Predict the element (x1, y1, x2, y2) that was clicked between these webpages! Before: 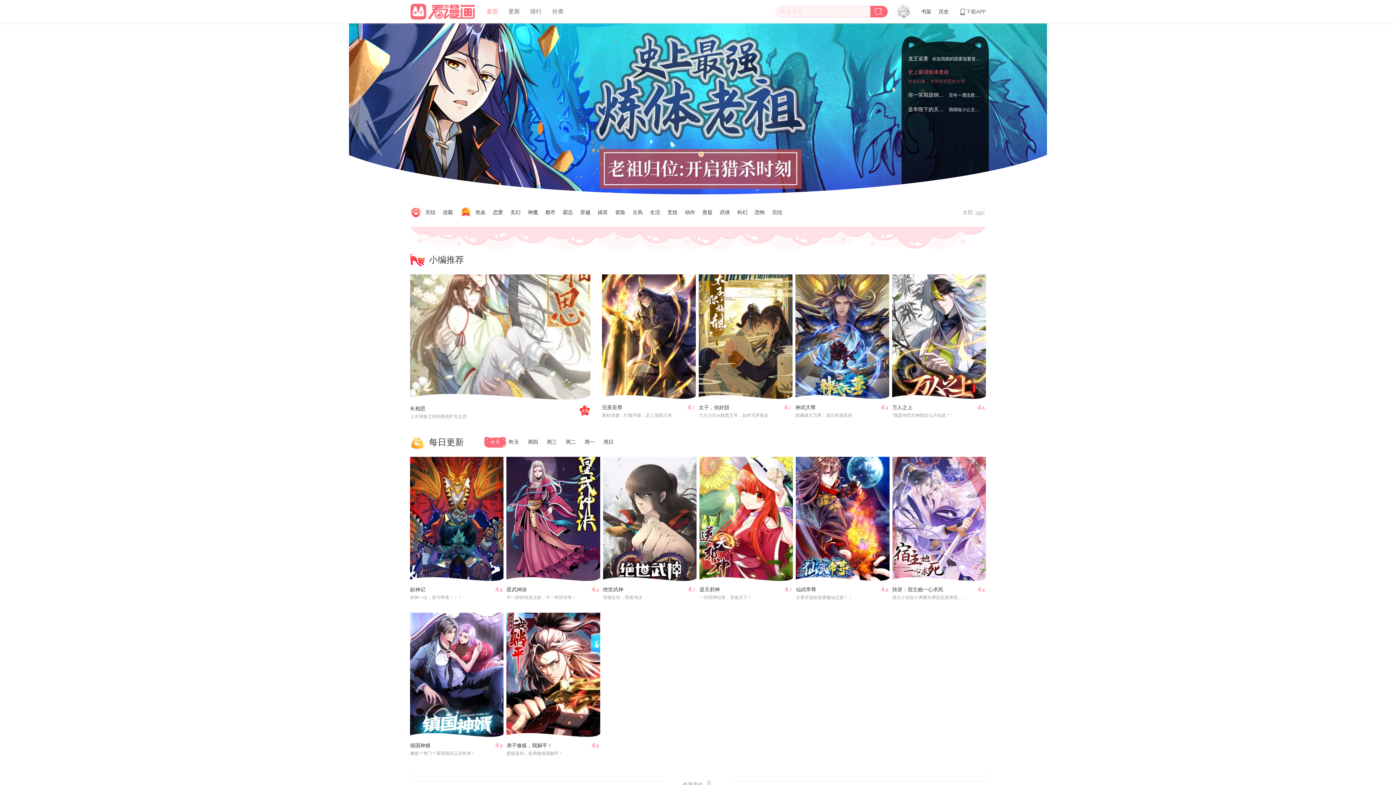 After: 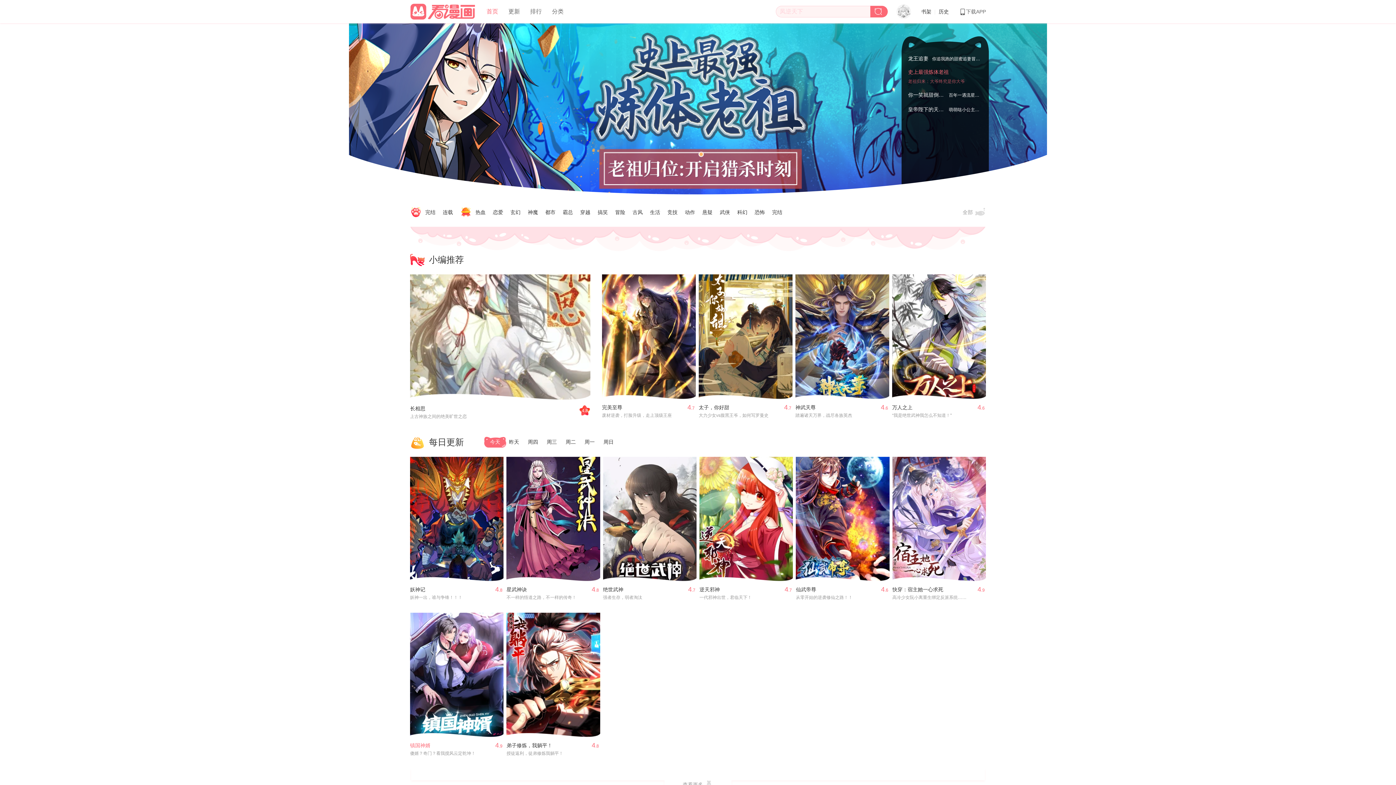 Action: bbox: (410, 742, 430, 748) label: 镇国神婿